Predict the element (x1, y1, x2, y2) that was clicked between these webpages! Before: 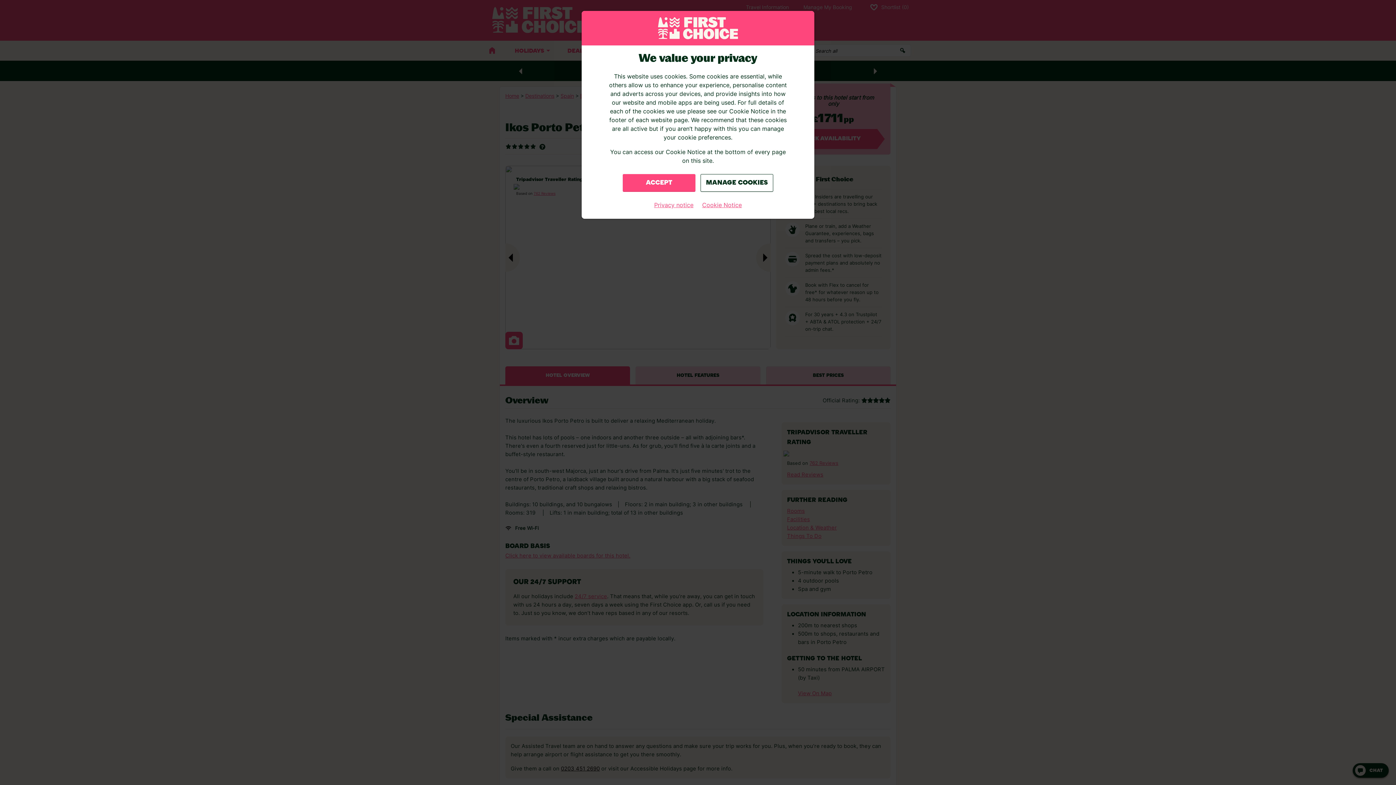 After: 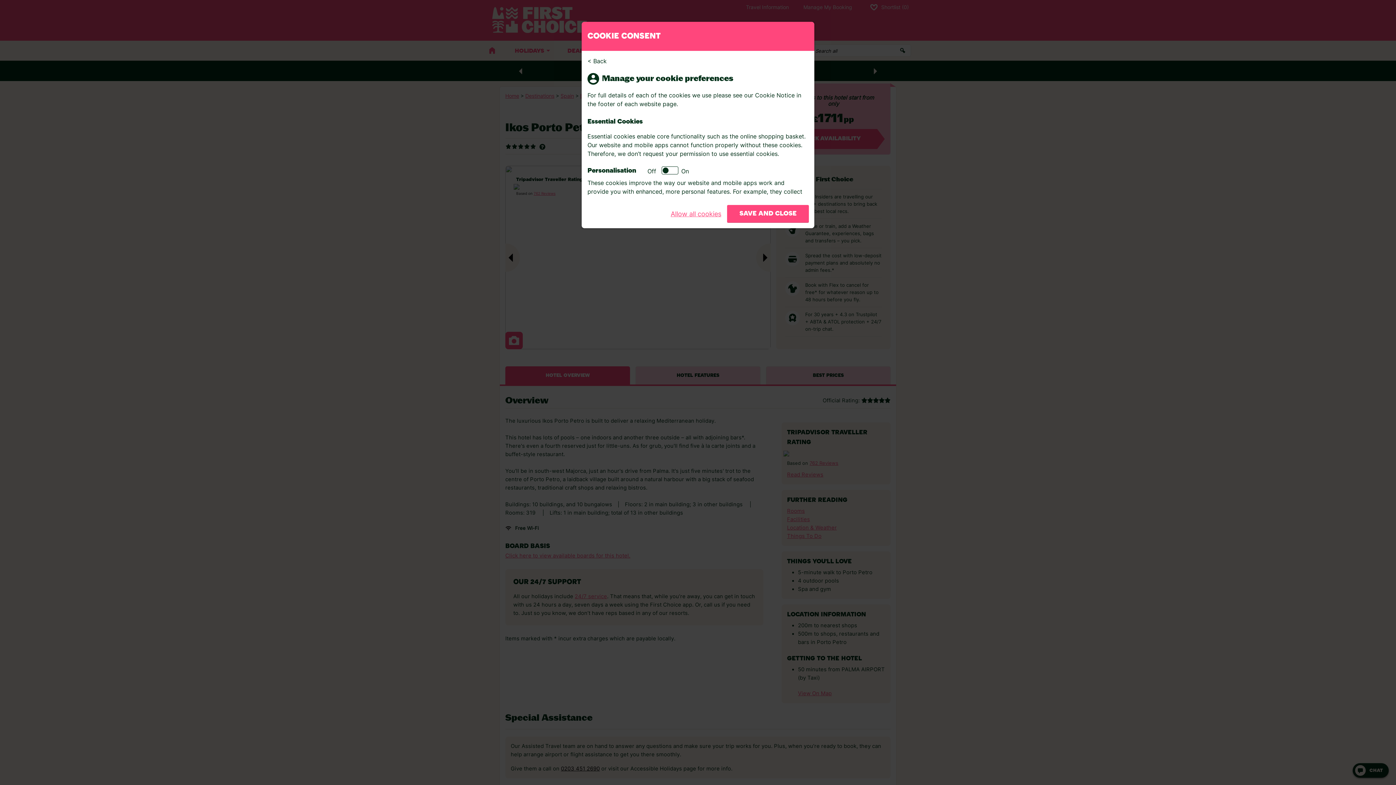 Action: label: MANAGE COOKIES bbox: (700, 174, 773, 192)